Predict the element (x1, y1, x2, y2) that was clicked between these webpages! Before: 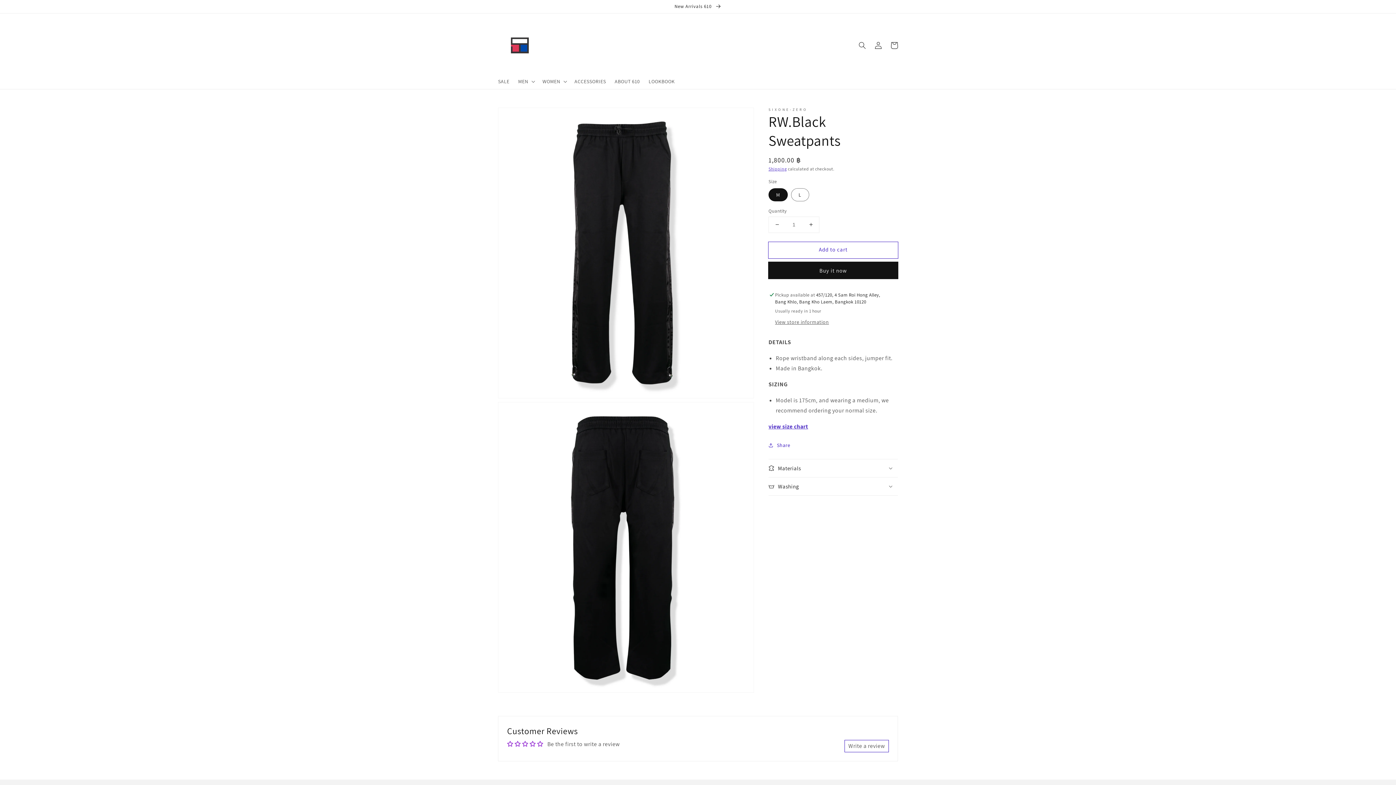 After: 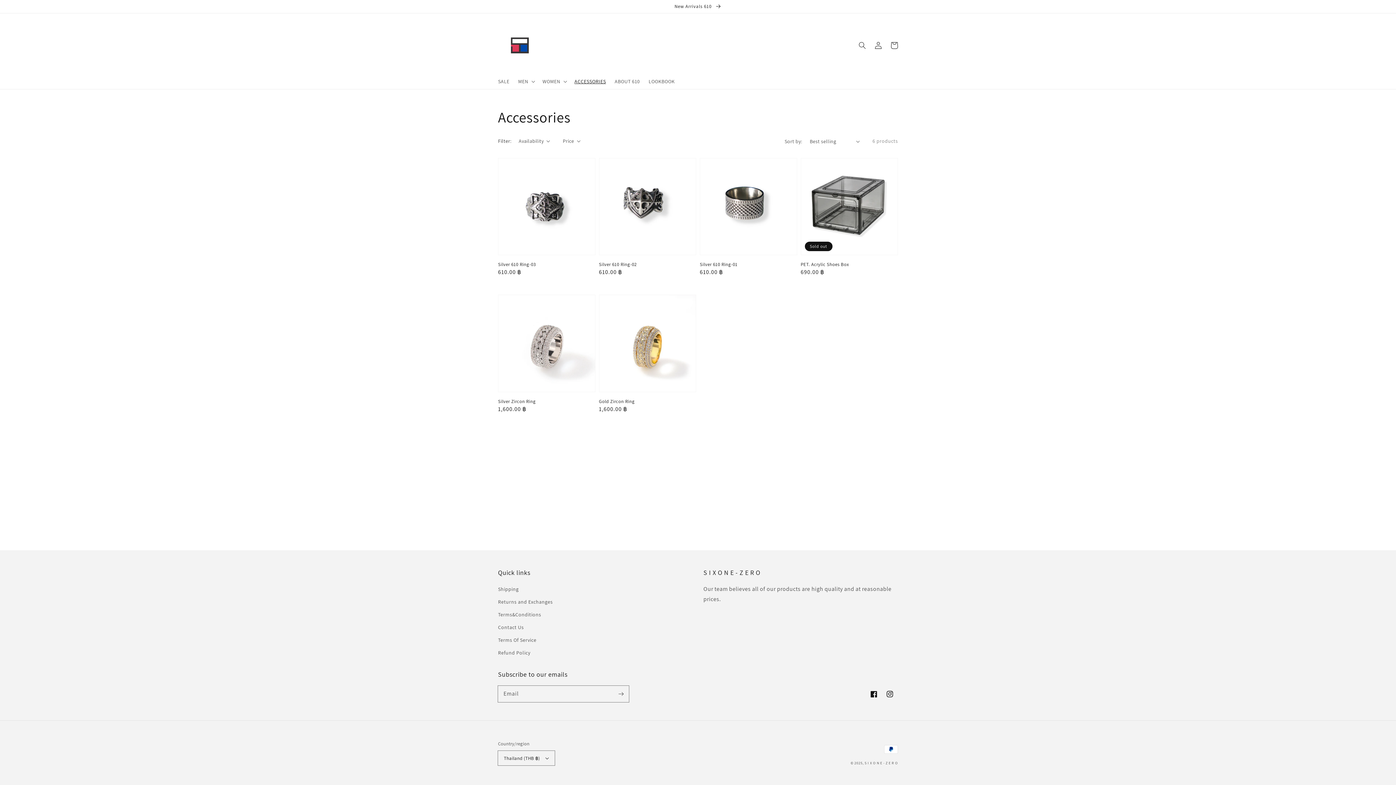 Action: bbox: (570, 73, 610, 88) label: ACCESSORIES